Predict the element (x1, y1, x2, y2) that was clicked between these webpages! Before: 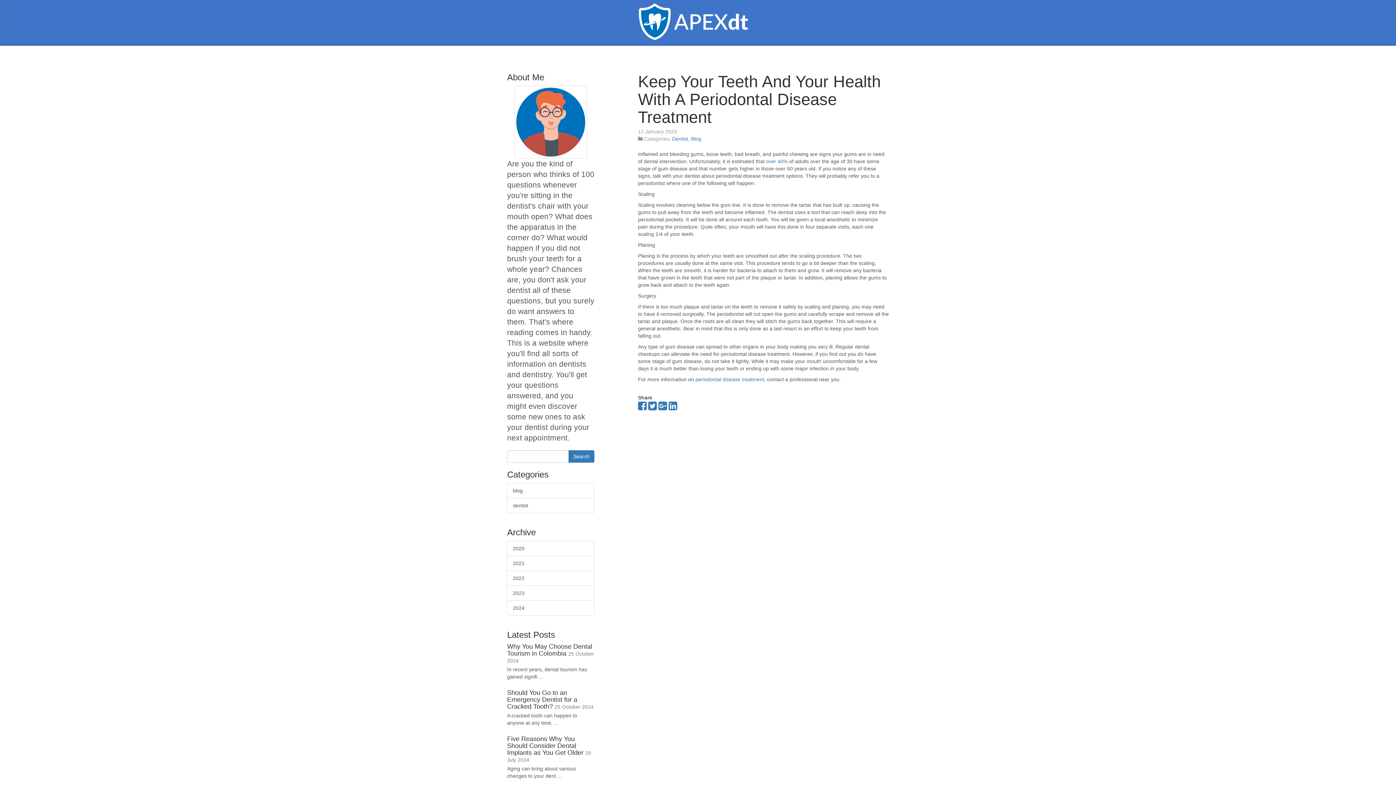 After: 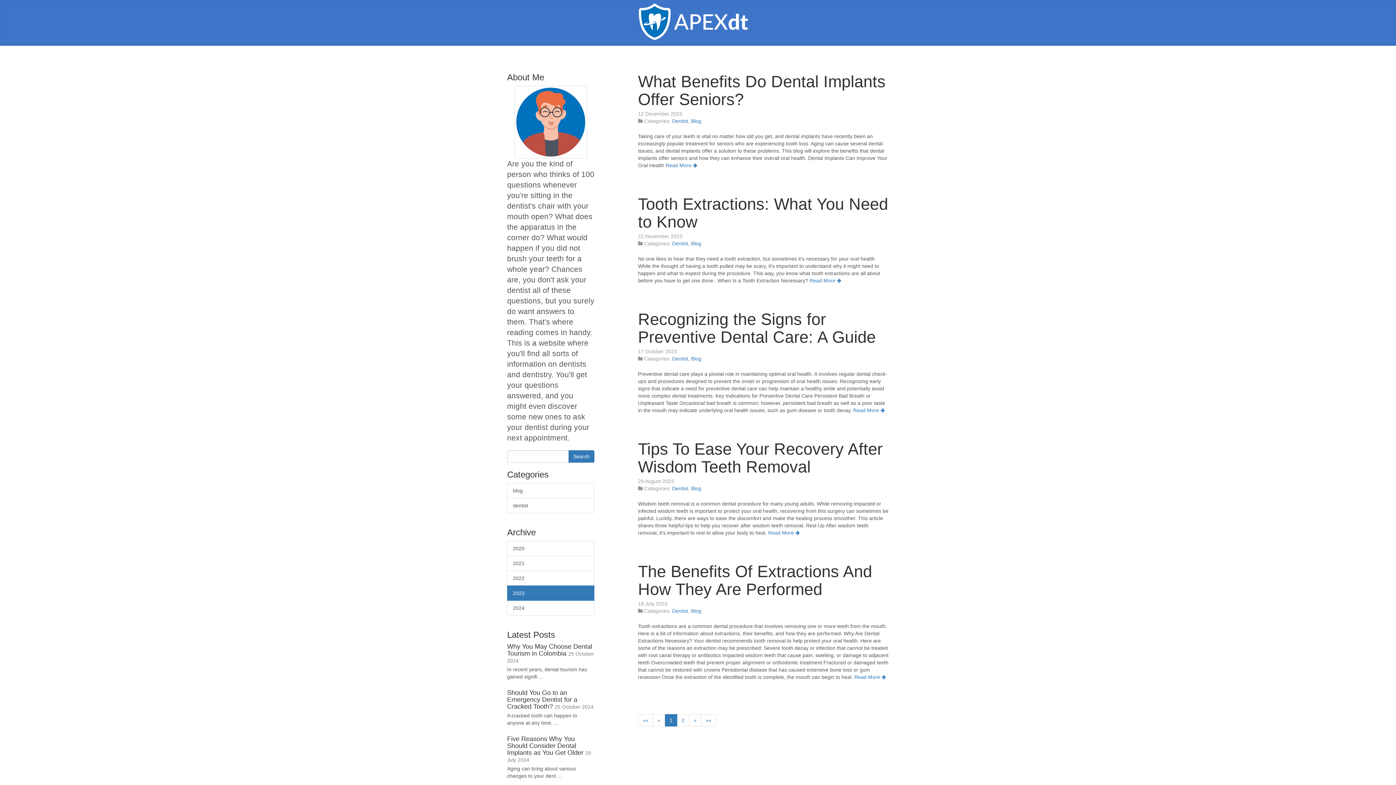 Action: bbox: (507, 585, 594, 601) label: 2023